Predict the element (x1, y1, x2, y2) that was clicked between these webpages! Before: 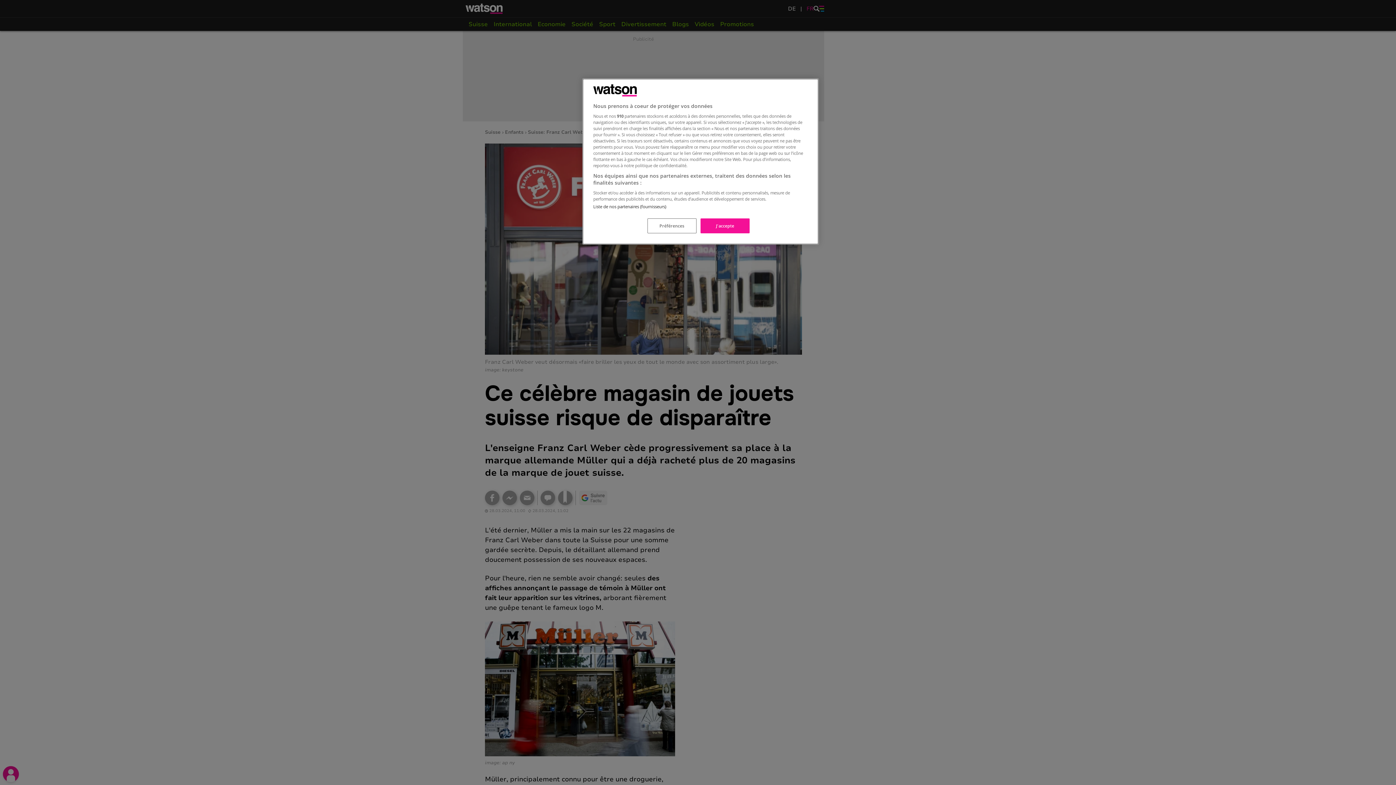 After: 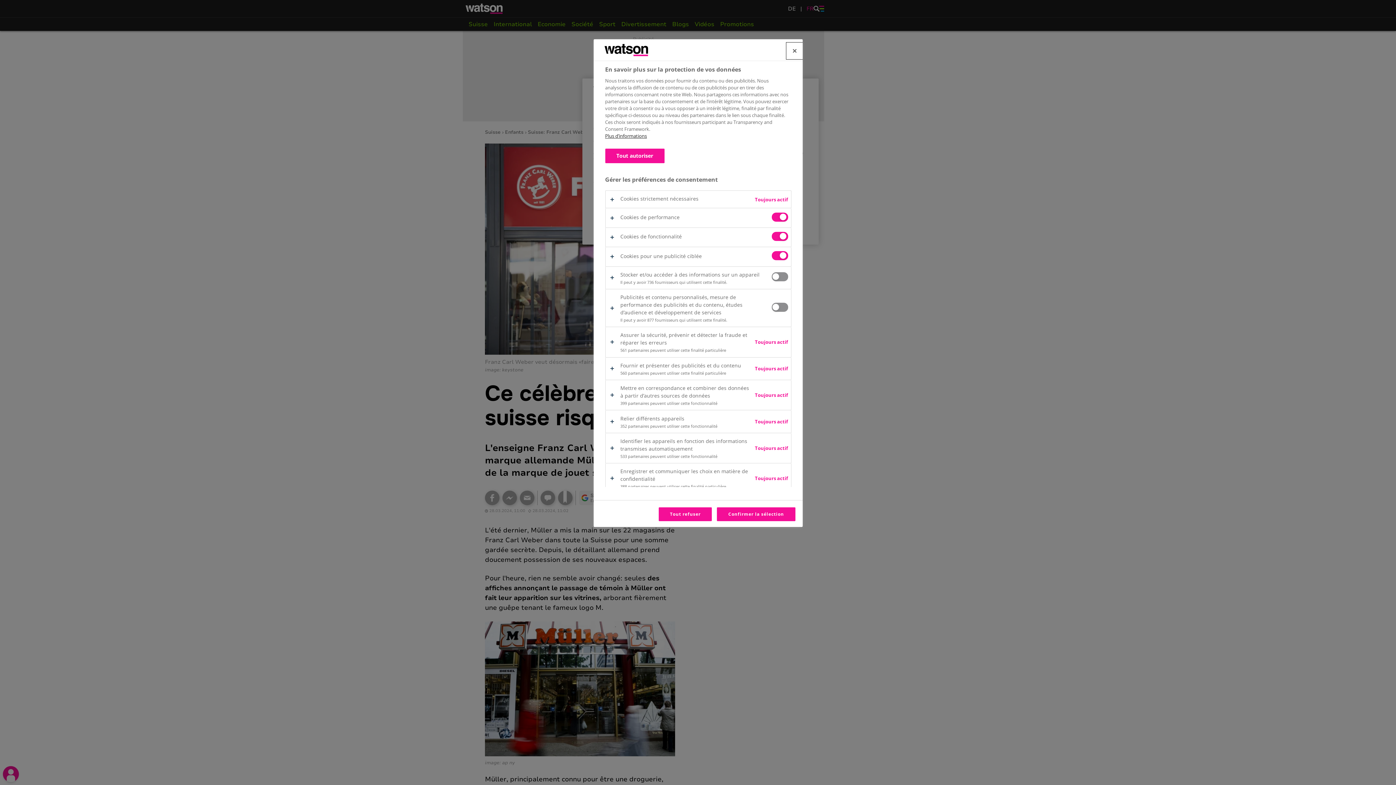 Action: label: Préférences bbox: (647, 218, 696, 233)